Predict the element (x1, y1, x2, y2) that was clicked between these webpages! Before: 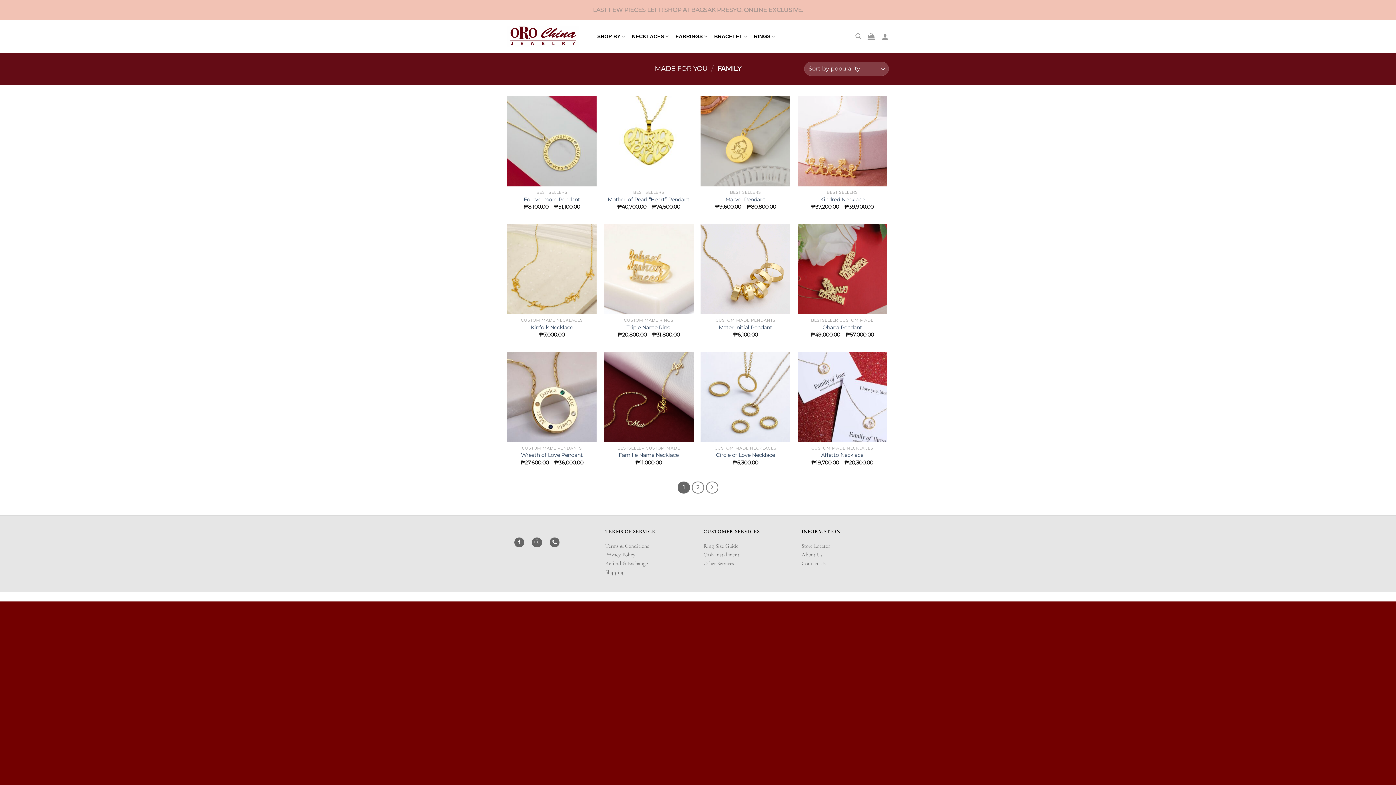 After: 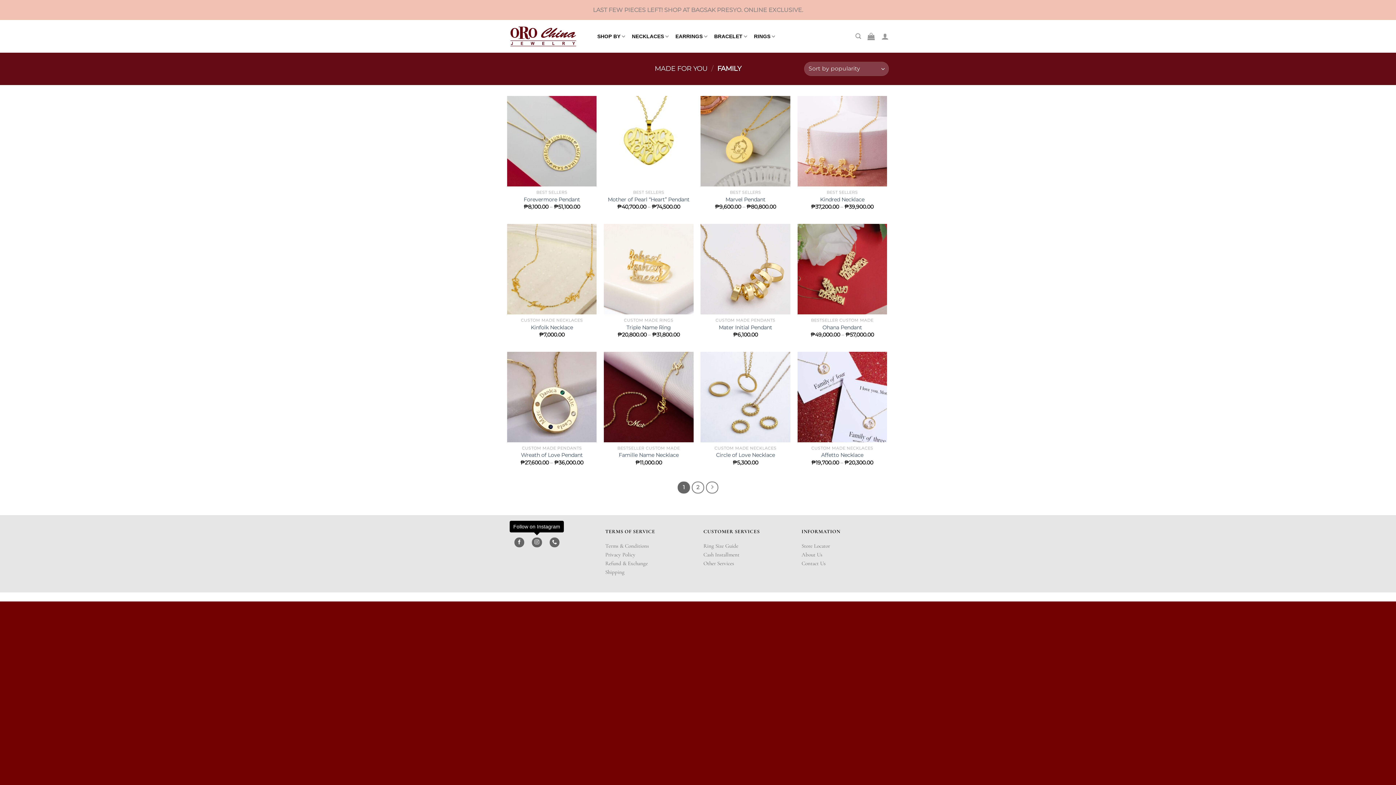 Action: bbox: (532, 537, 542, 547) label: Follow on Instagram